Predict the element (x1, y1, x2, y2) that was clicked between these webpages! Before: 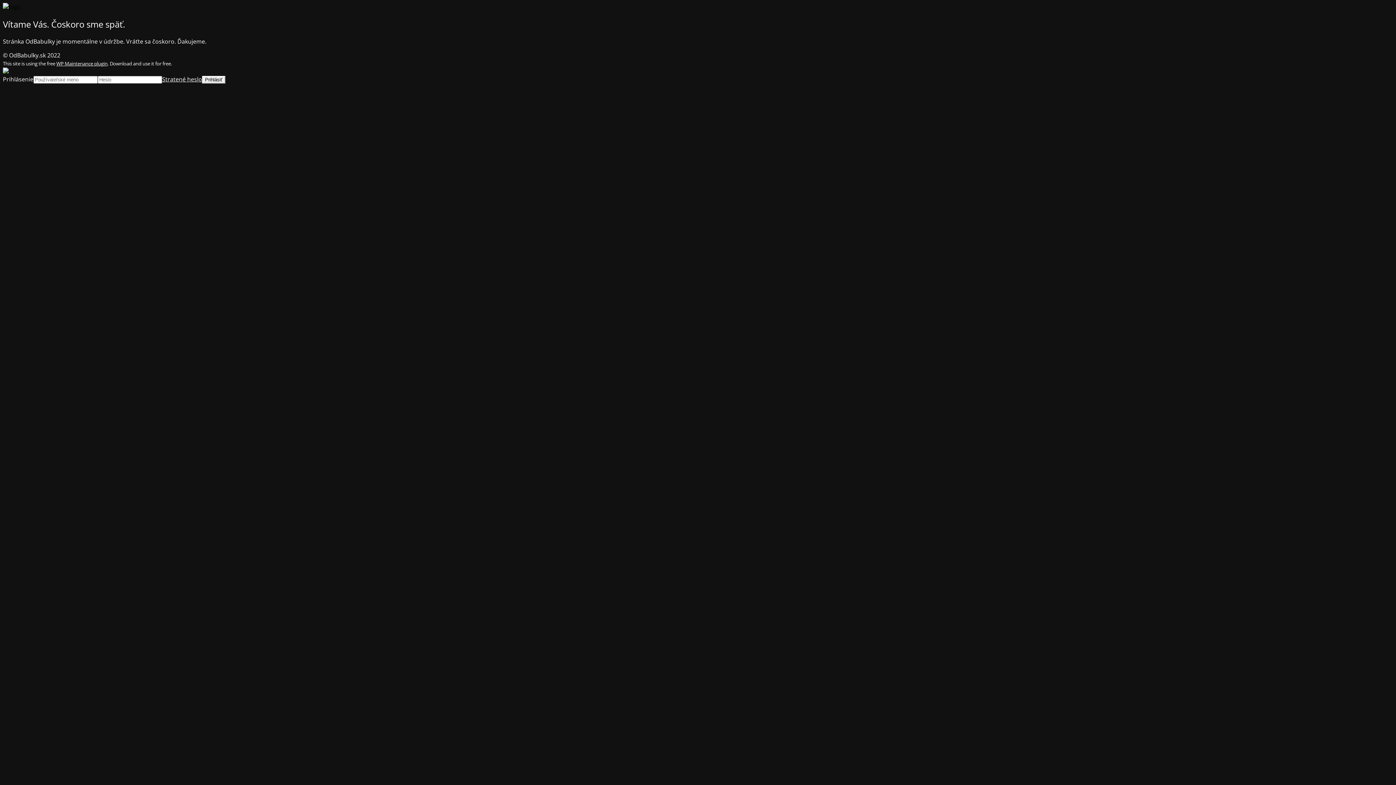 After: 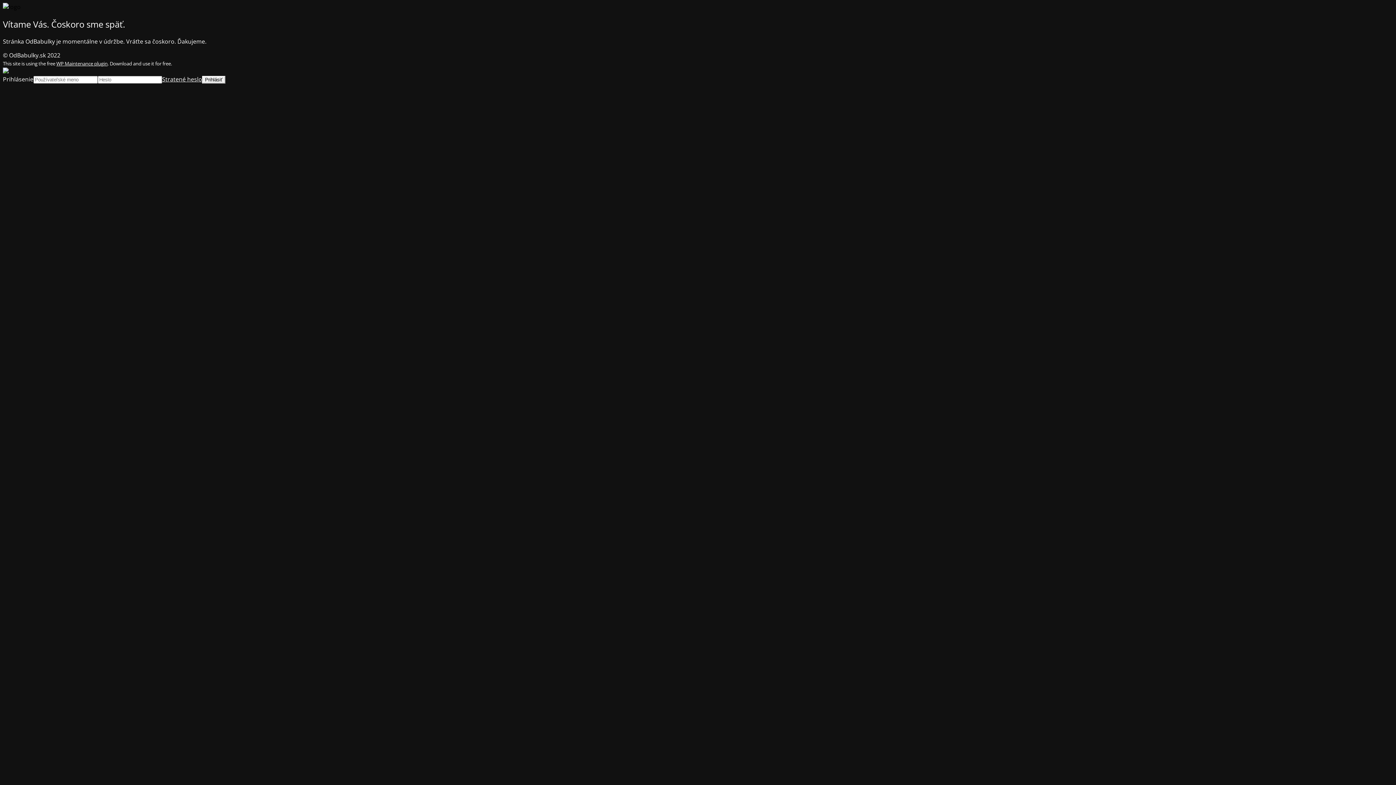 Action: bbox: (56, 60, 107, 66) label: WP Maintenance plugin